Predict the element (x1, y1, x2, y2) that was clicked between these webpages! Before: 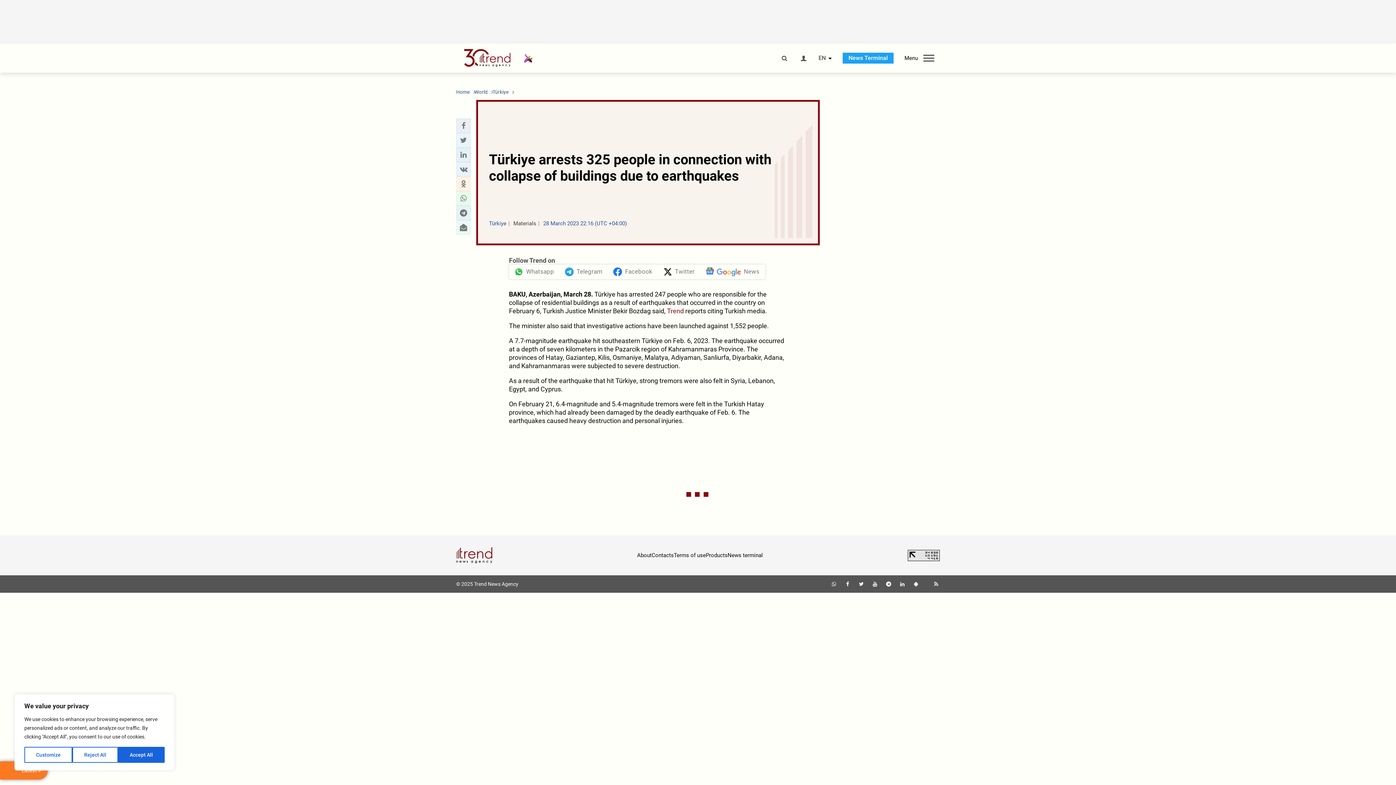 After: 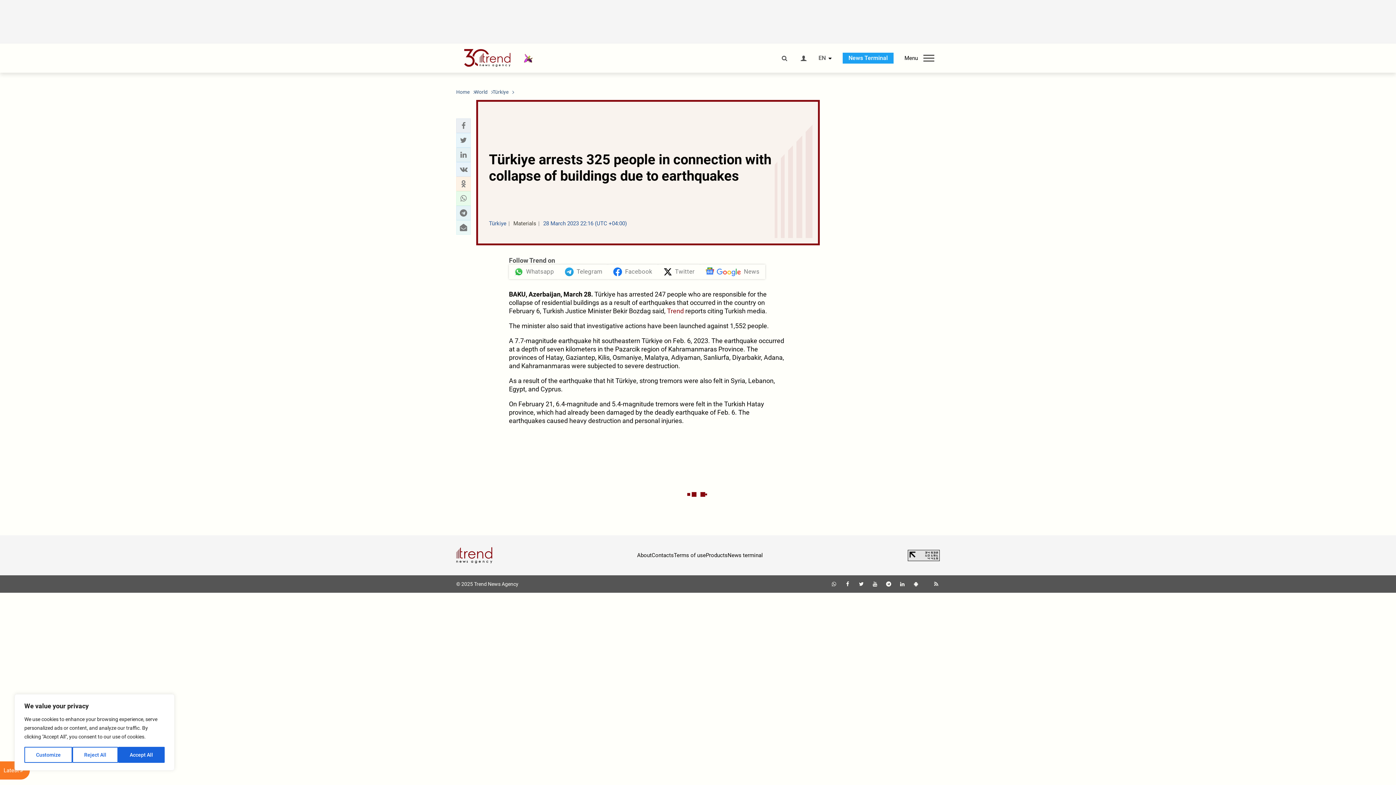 Action: bbox: (908, 550, 940, 561)